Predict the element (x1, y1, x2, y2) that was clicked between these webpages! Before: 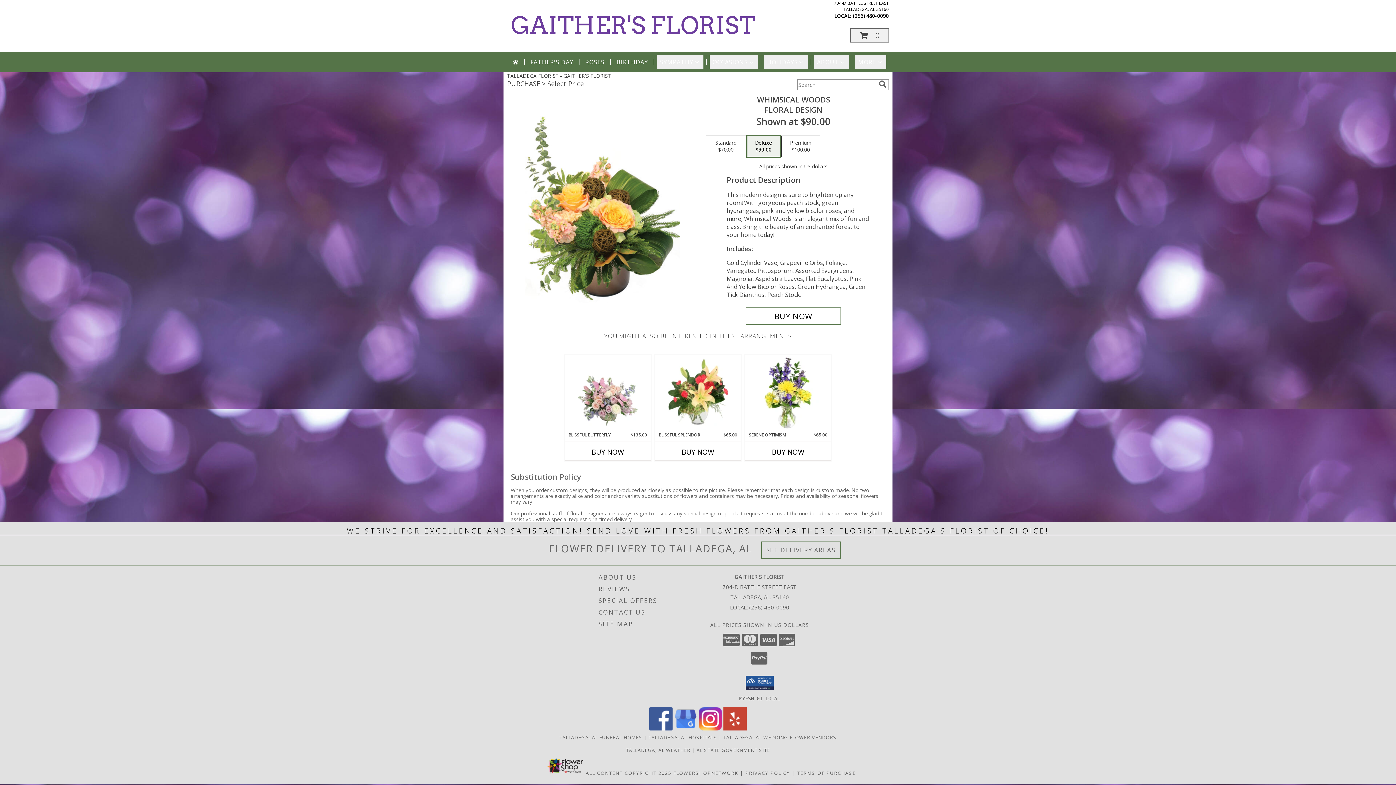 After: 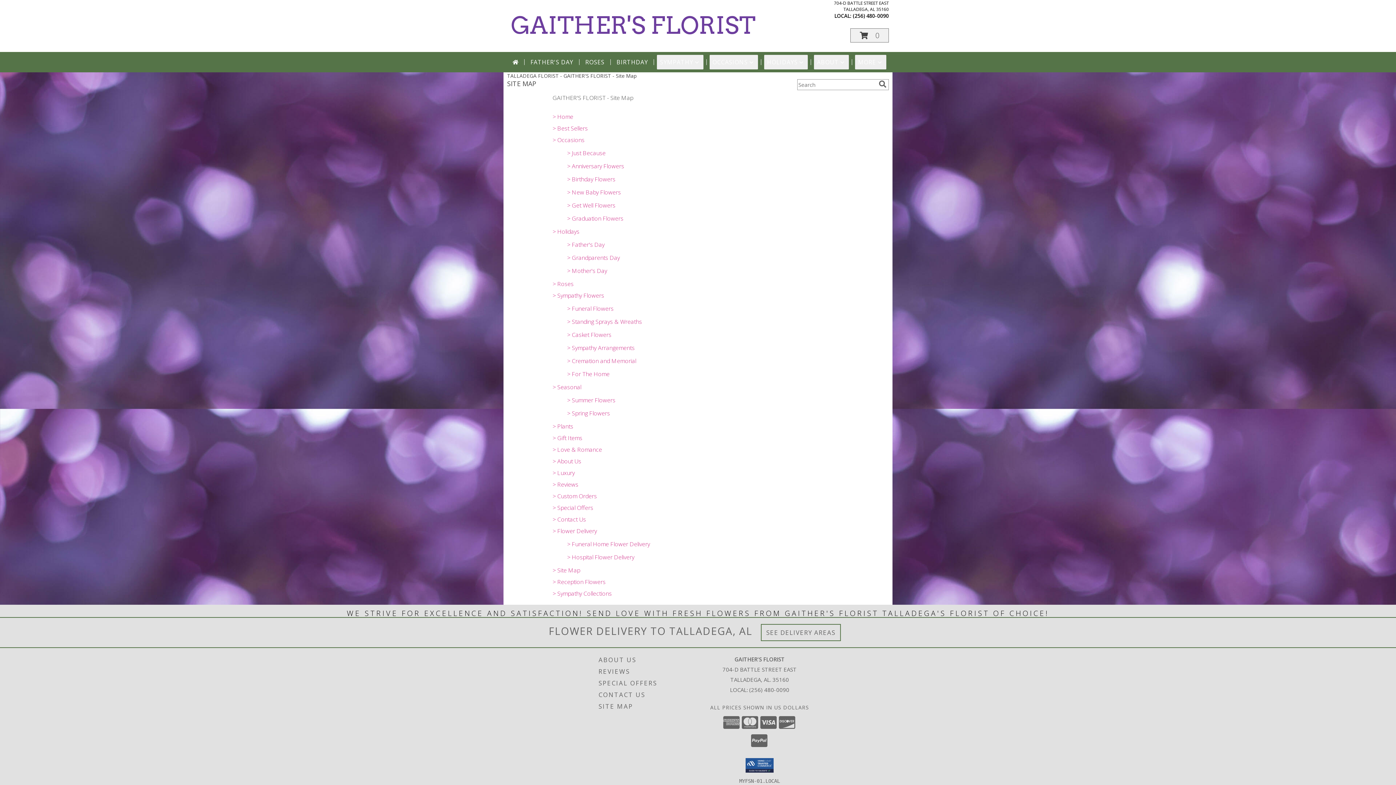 Action: label: SITE MAP bbox: (598, 618, 704, 630)